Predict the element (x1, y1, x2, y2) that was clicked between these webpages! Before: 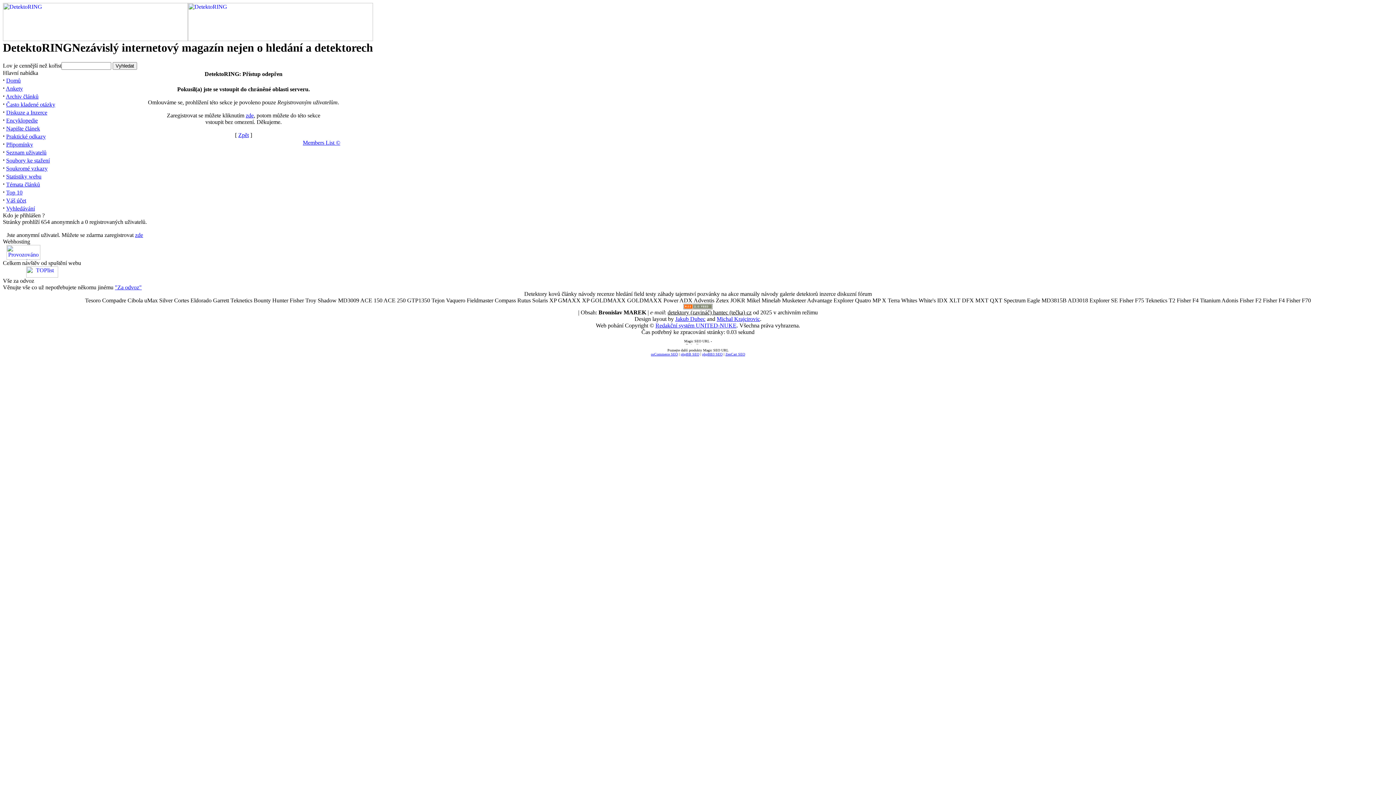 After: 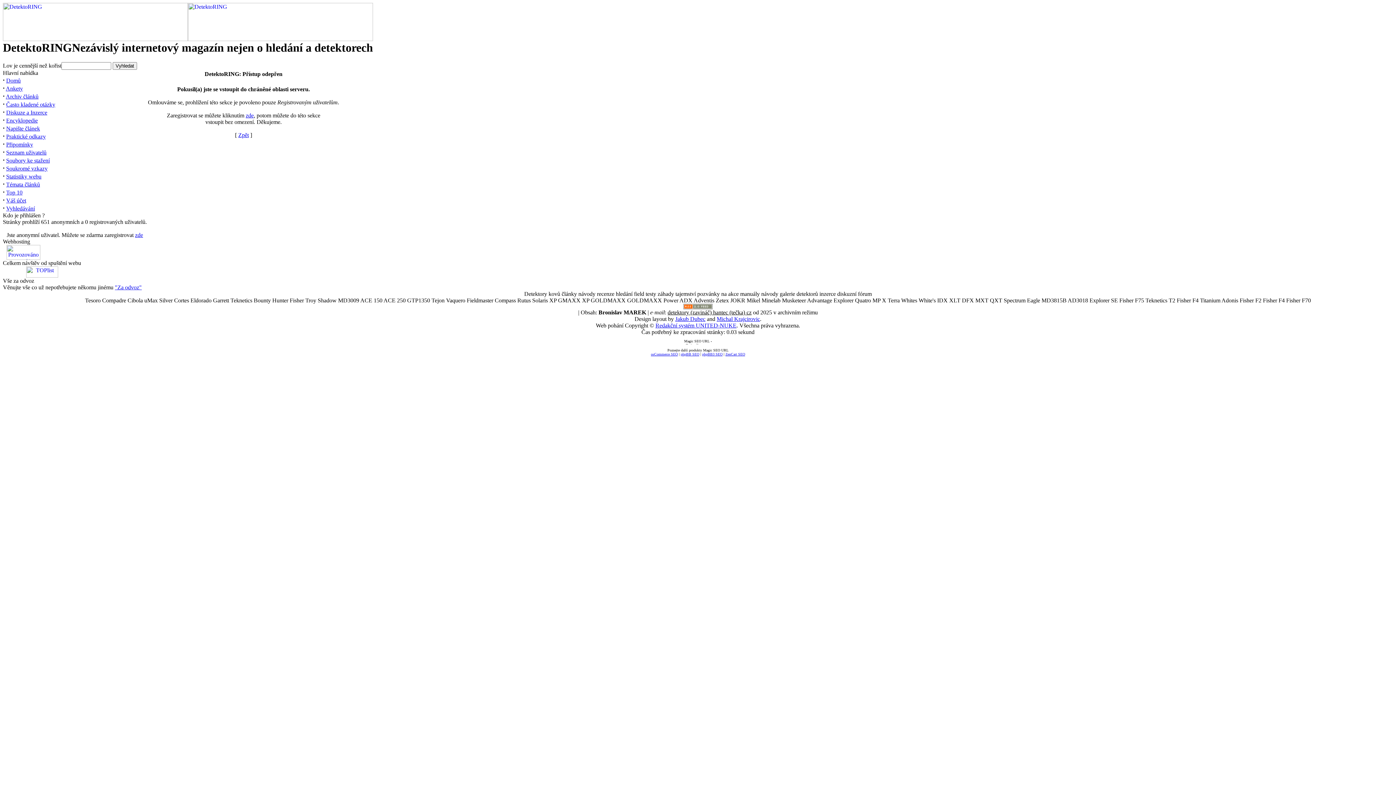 Action: bbox: (6, 133, 45, 139) label: Praktické odkazy